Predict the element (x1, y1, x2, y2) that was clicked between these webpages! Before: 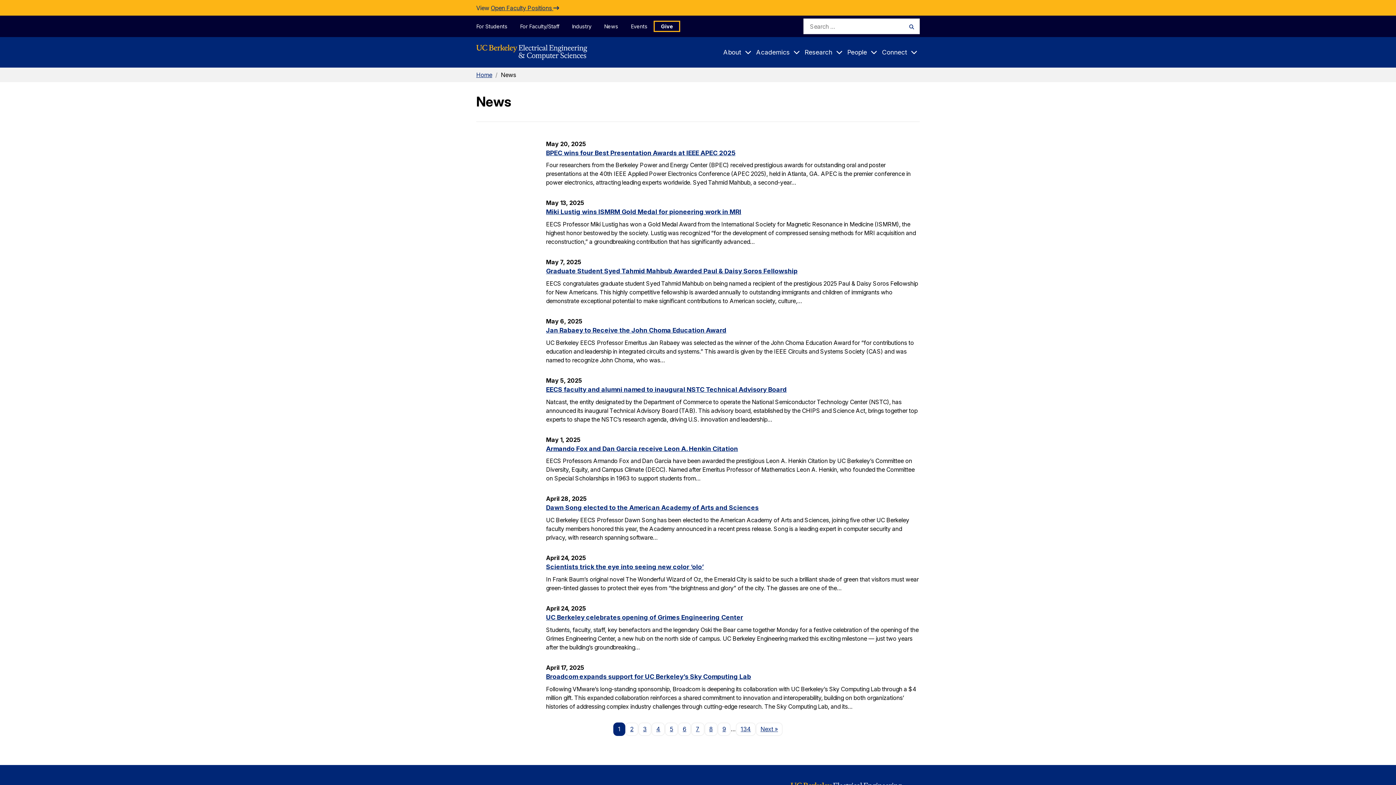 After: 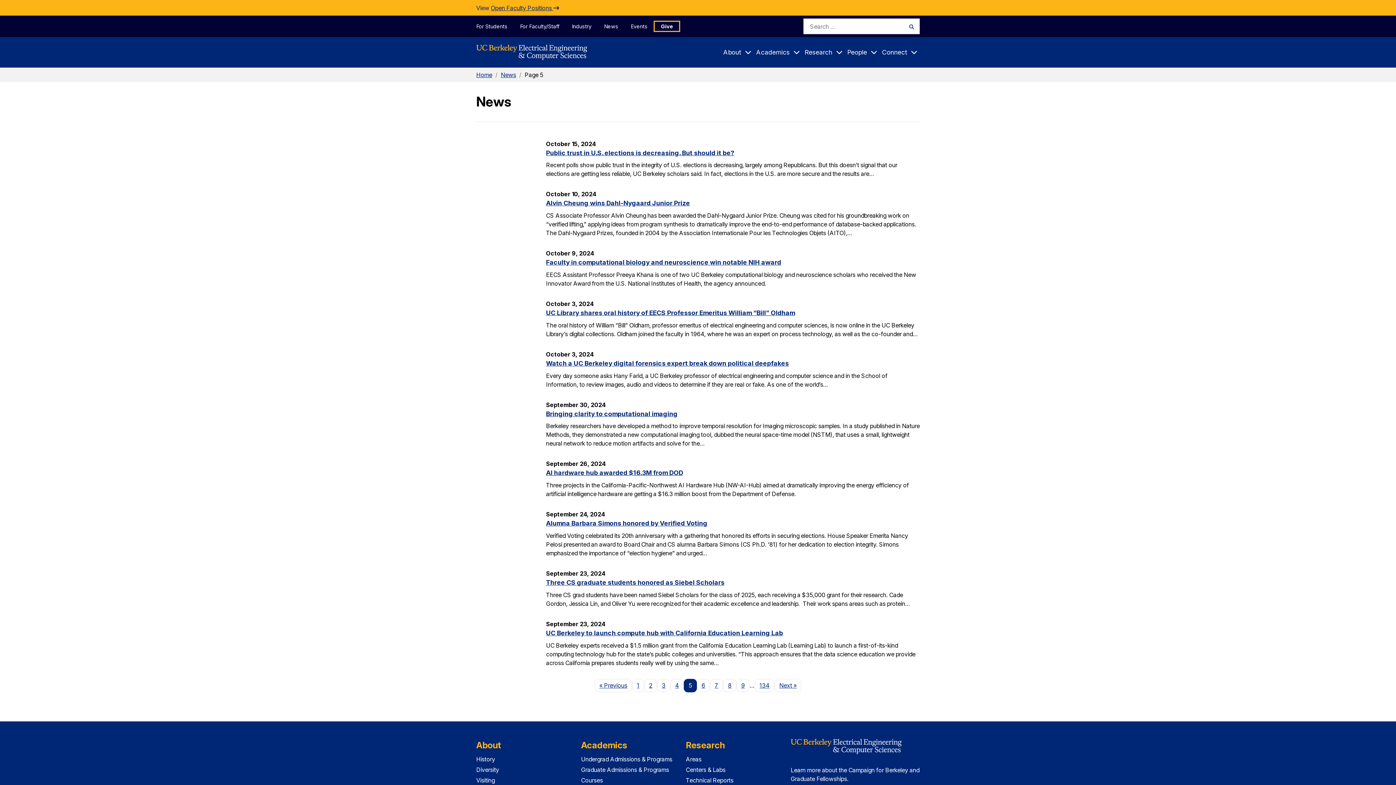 Action: bbox: (665, 722, 678, 736) label: 5